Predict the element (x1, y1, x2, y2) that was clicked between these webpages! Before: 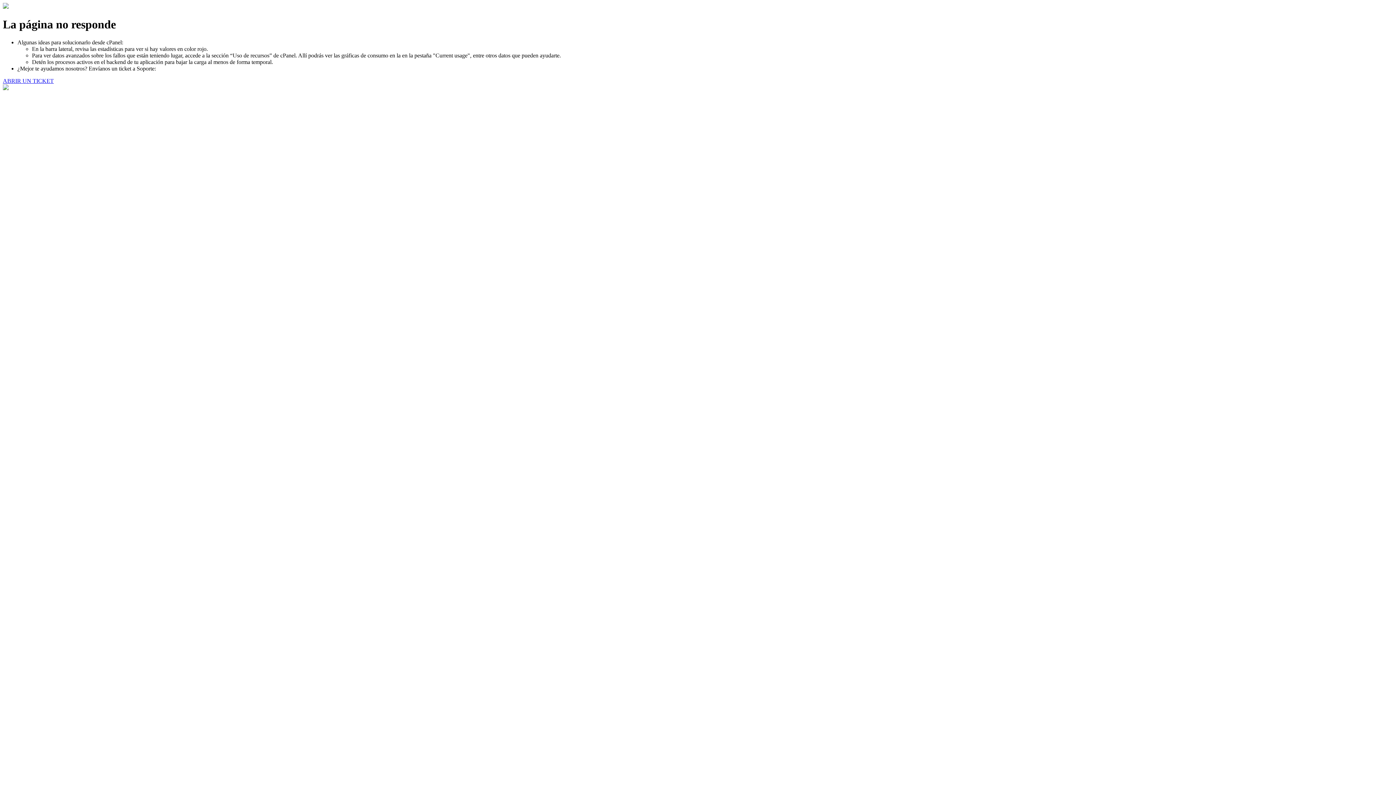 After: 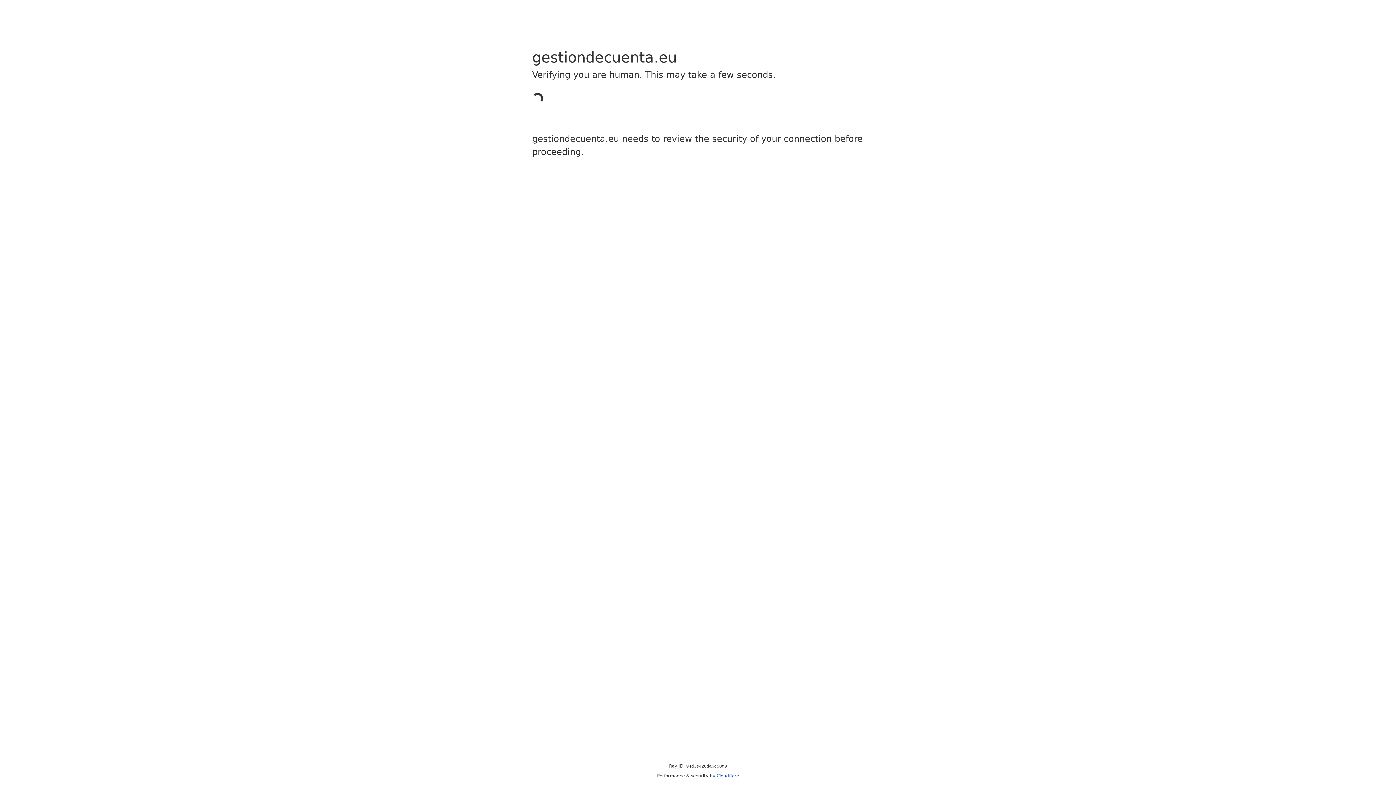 Action: bbox: (2, 77, 53, 83) label: ABRIR UN TICKET